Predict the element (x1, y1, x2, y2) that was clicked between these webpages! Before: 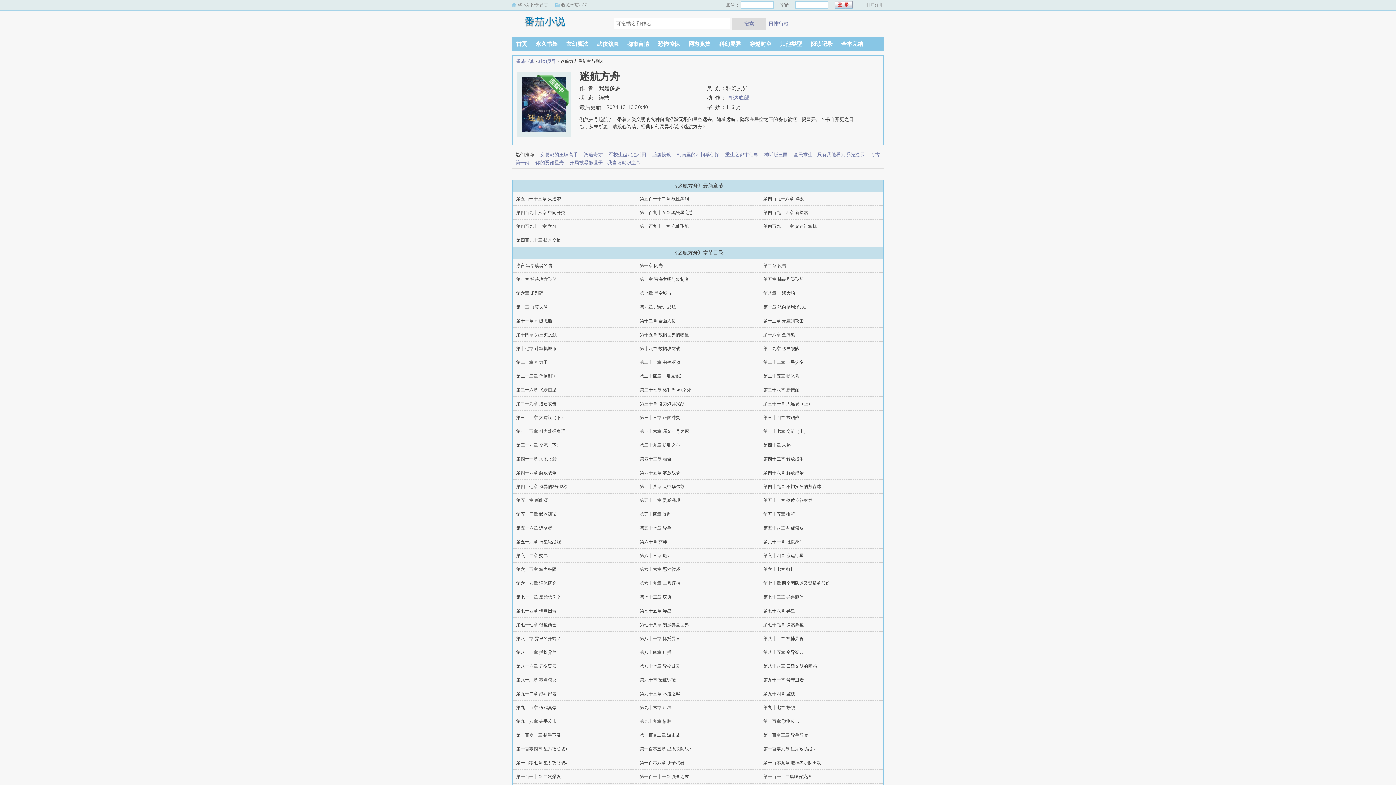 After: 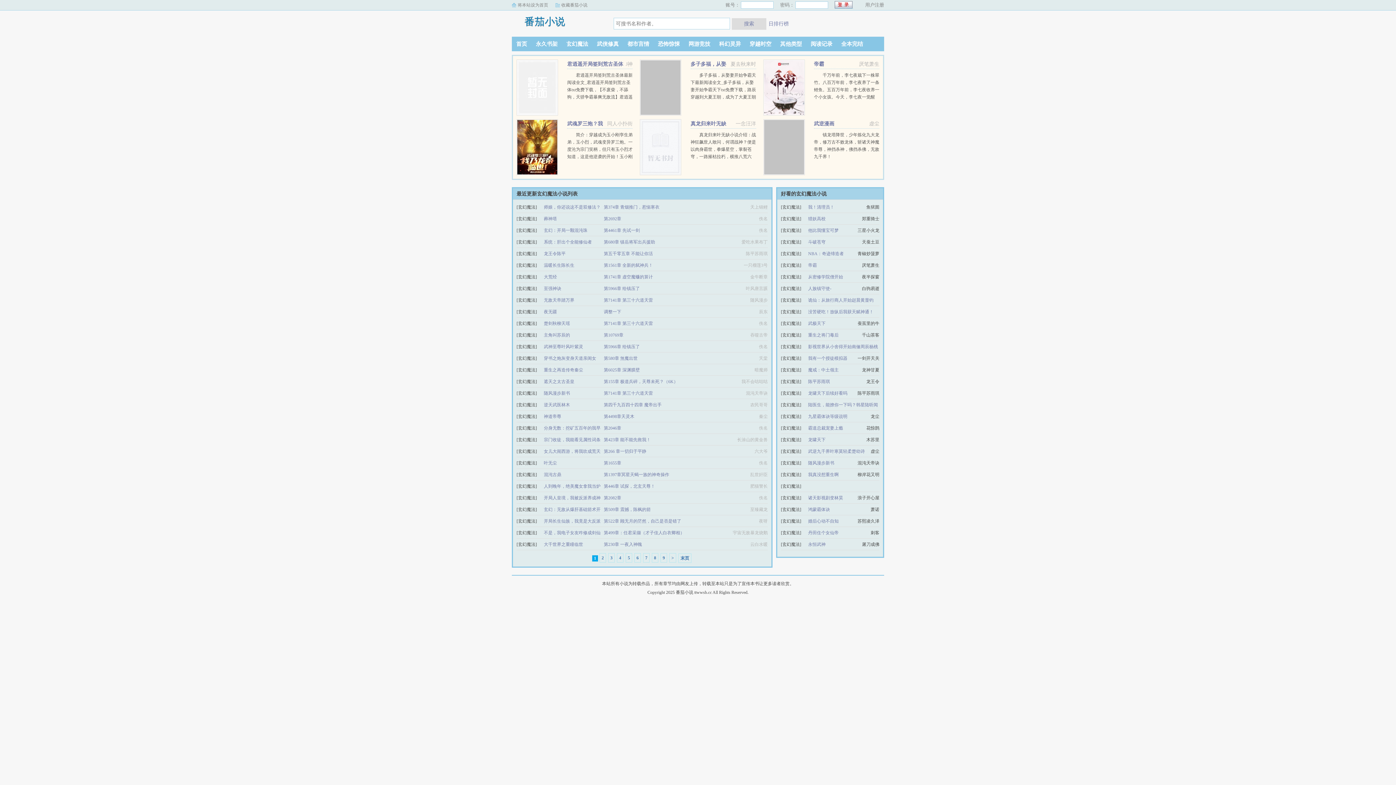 Action: label: 玄幻魔法 bbox: (562, 41, 592, 46)